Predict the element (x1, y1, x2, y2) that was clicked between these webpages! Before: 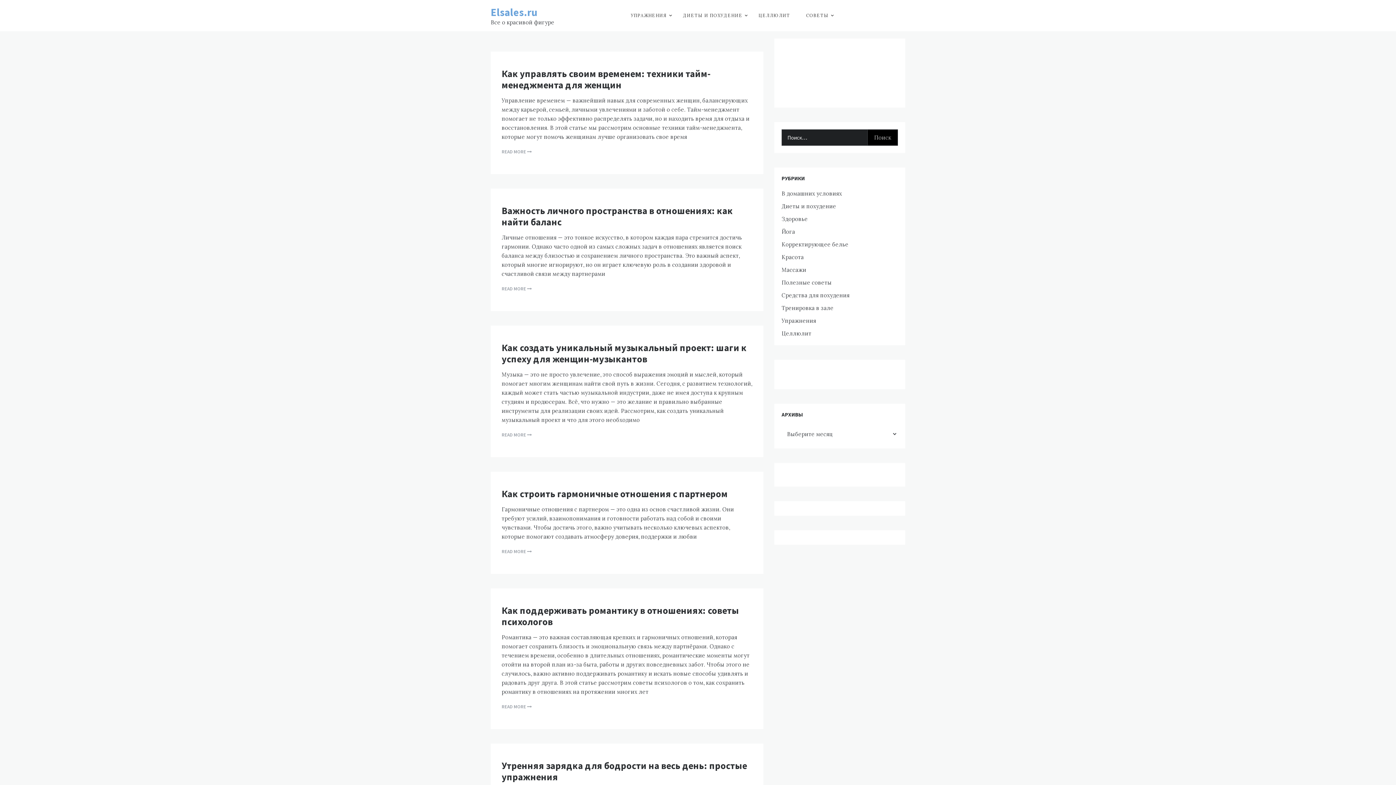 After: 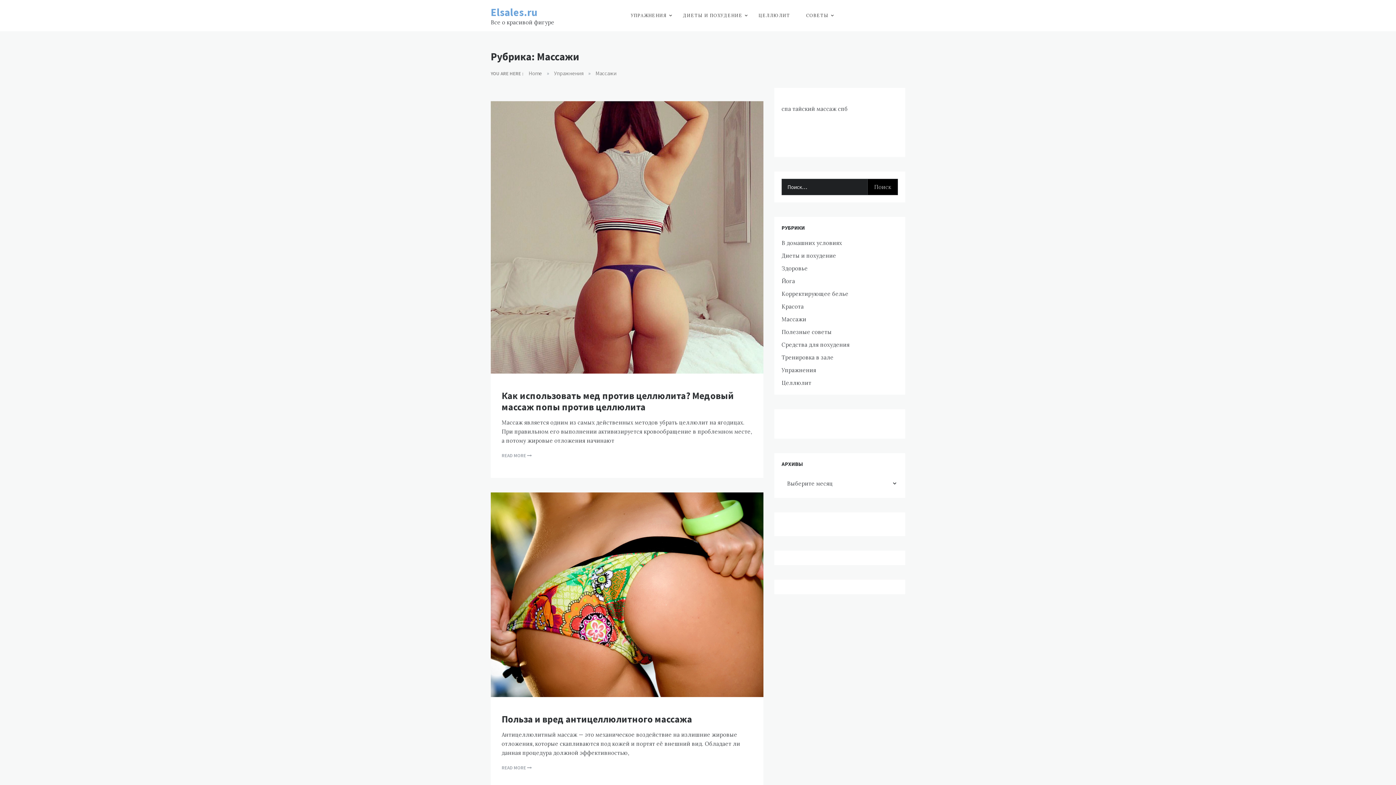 Action: bbox: (781, 265, 898, 274) label: Массажи